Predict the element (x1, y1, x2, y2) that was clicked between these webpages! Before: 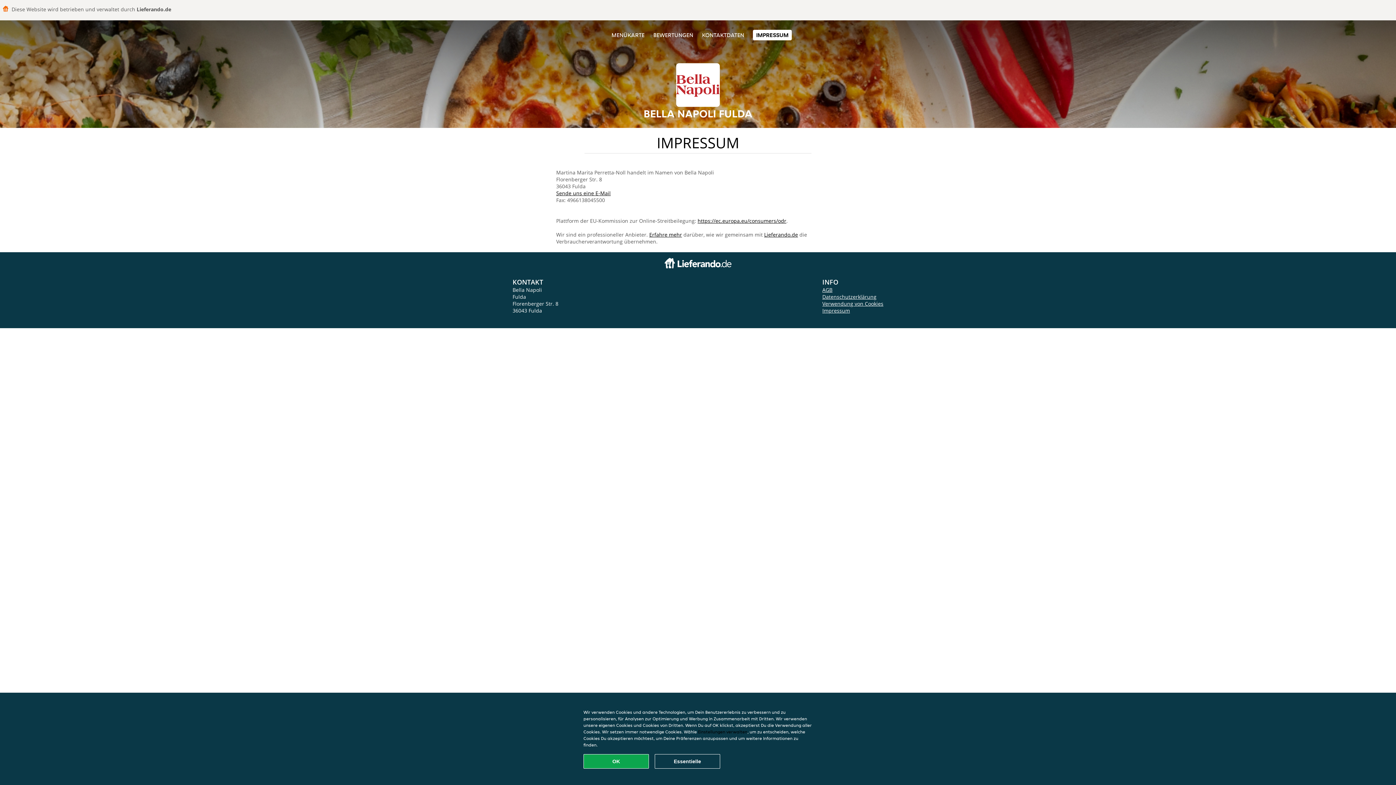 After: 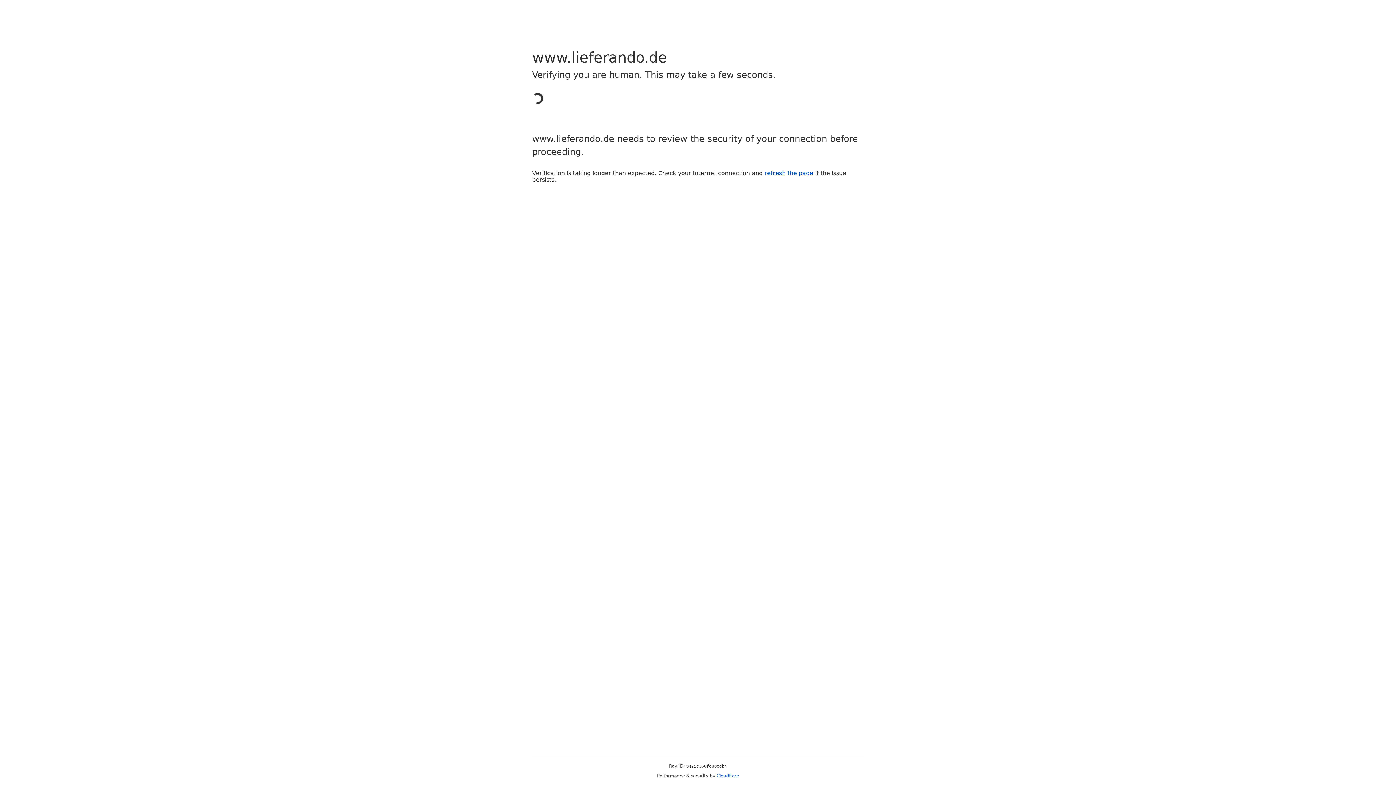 Action: bbox: (664, 263, 731, 270)